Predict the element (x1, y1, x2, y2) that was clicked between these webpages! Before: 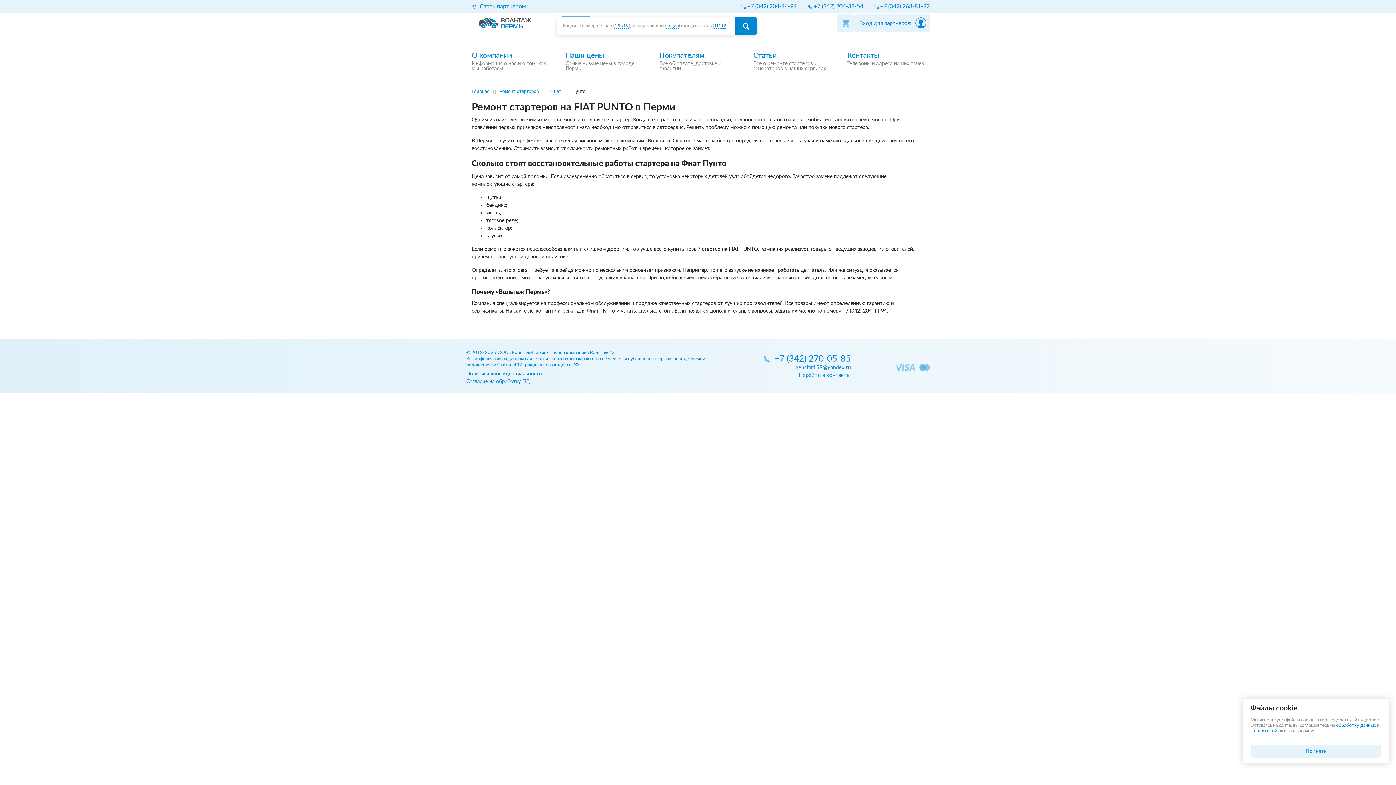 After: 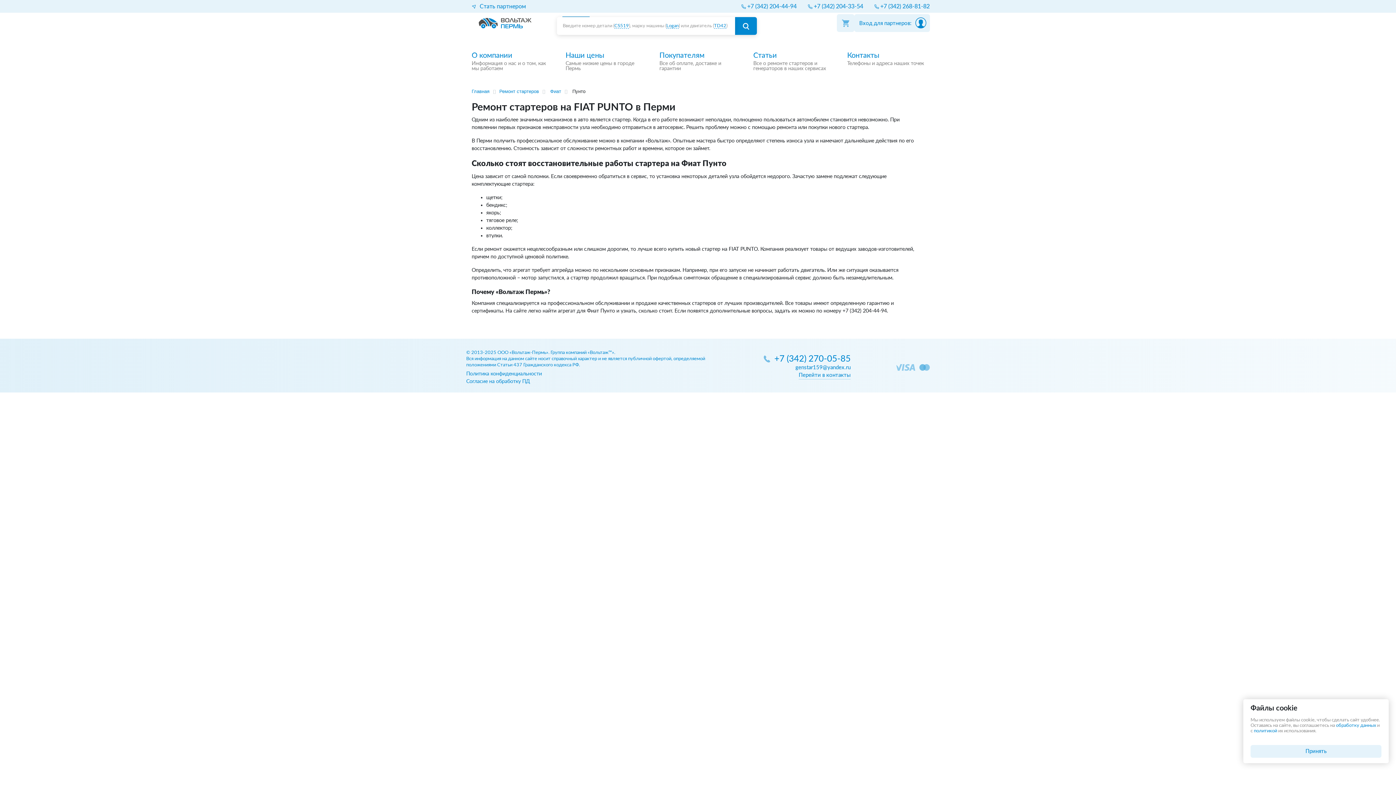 Action: bbox: (807, 3, 863, 9) label:  +7 (342) 204-33-54